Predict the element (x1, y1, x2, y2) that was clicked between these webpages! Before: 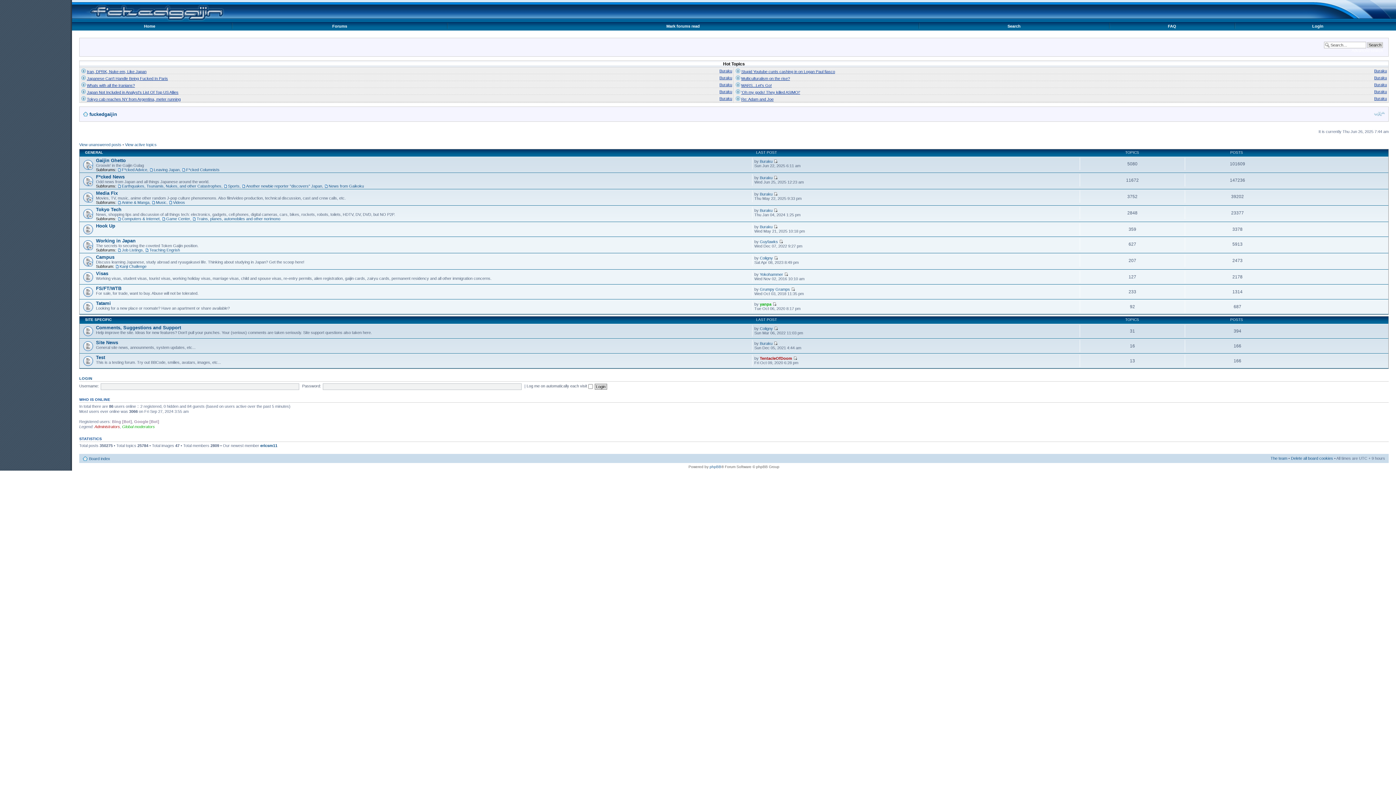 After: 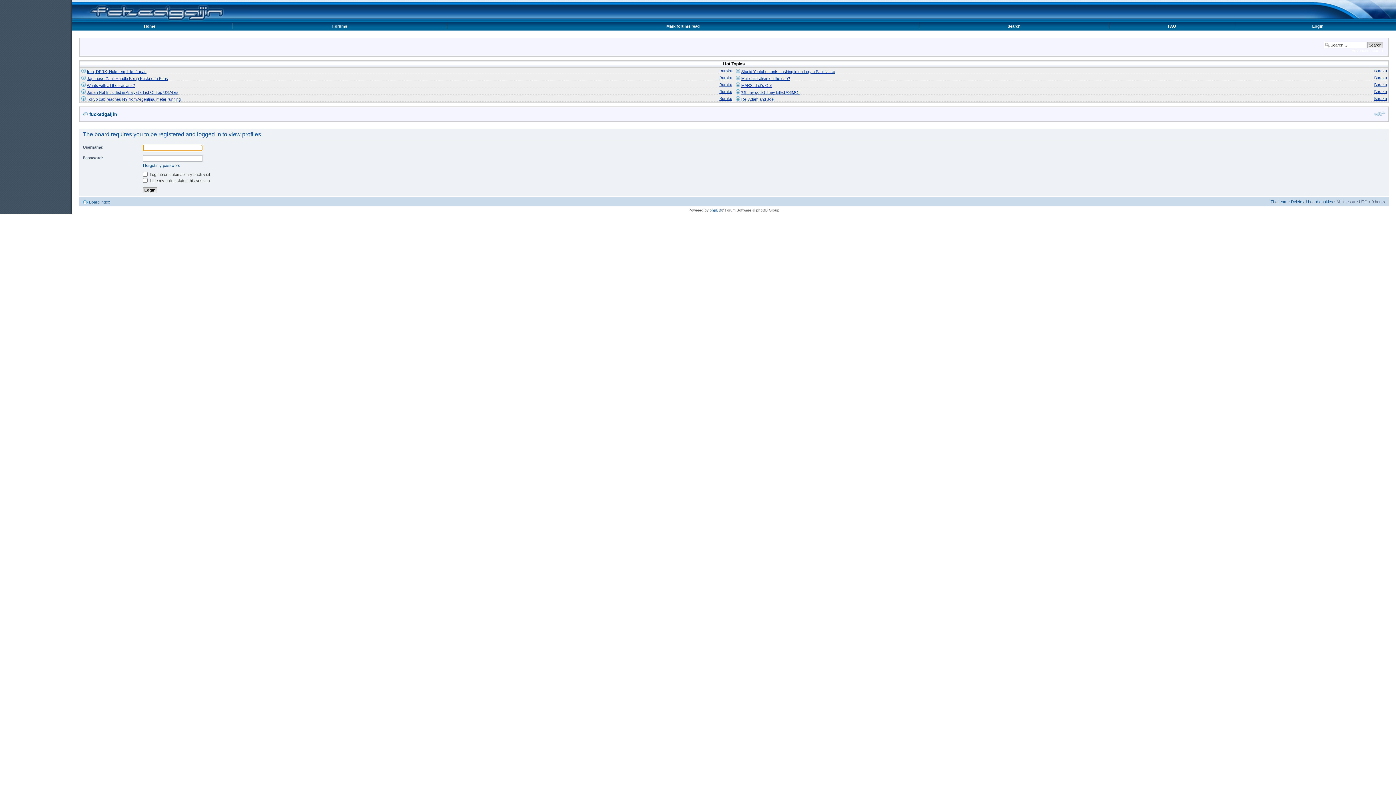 Action: bbox: (760, 326, 773, 330) label: Coligny